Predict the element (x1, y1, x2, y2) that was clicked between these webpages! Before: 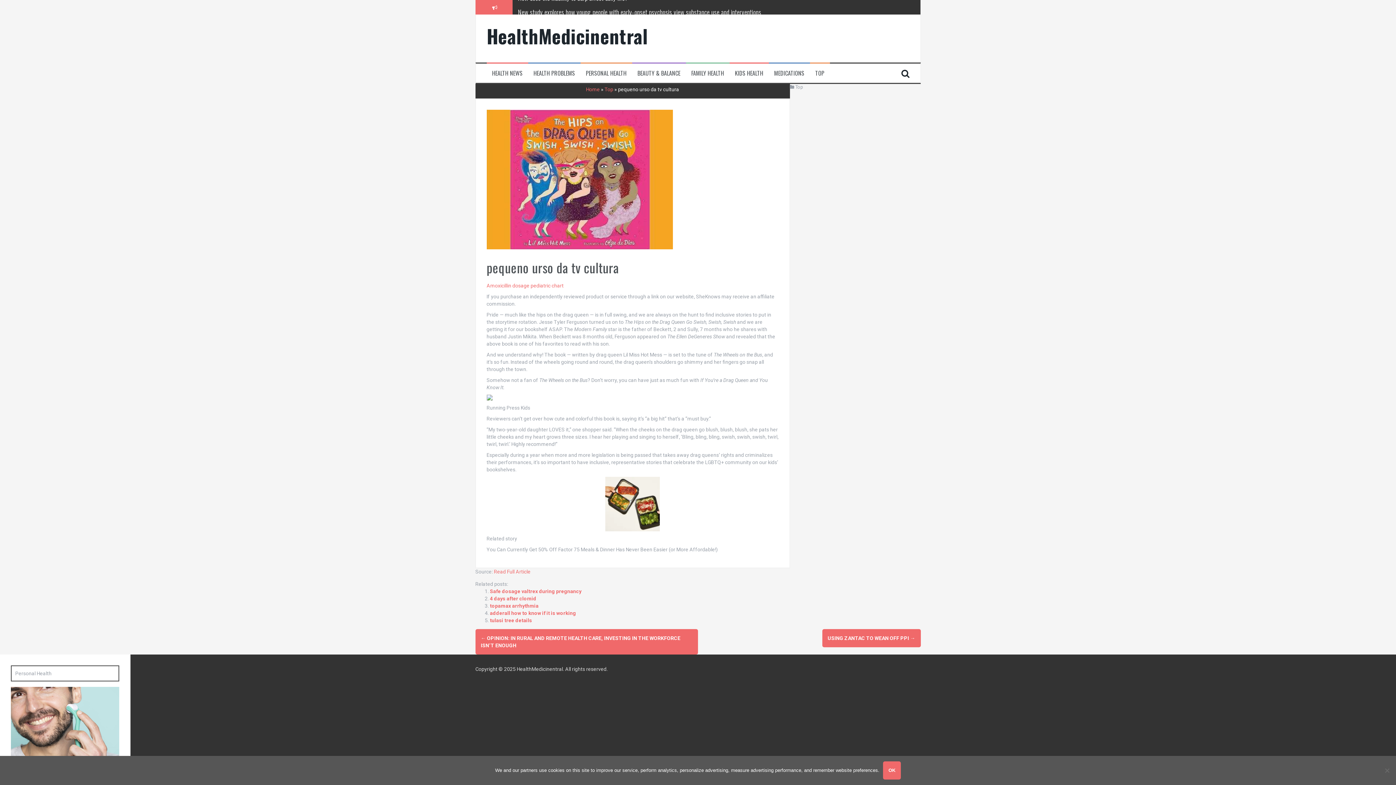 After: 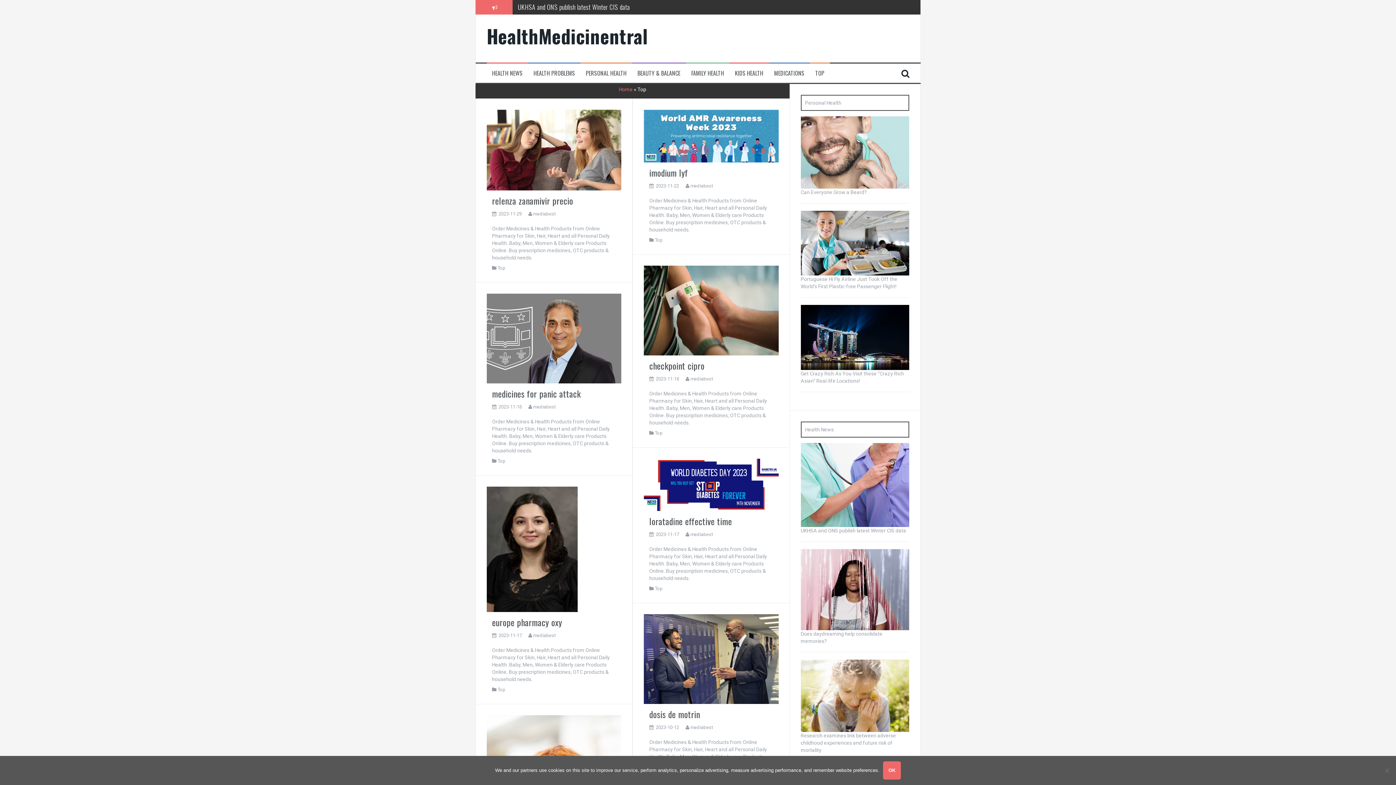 Action: bbox: (795, 84, 803, 89) label: Top